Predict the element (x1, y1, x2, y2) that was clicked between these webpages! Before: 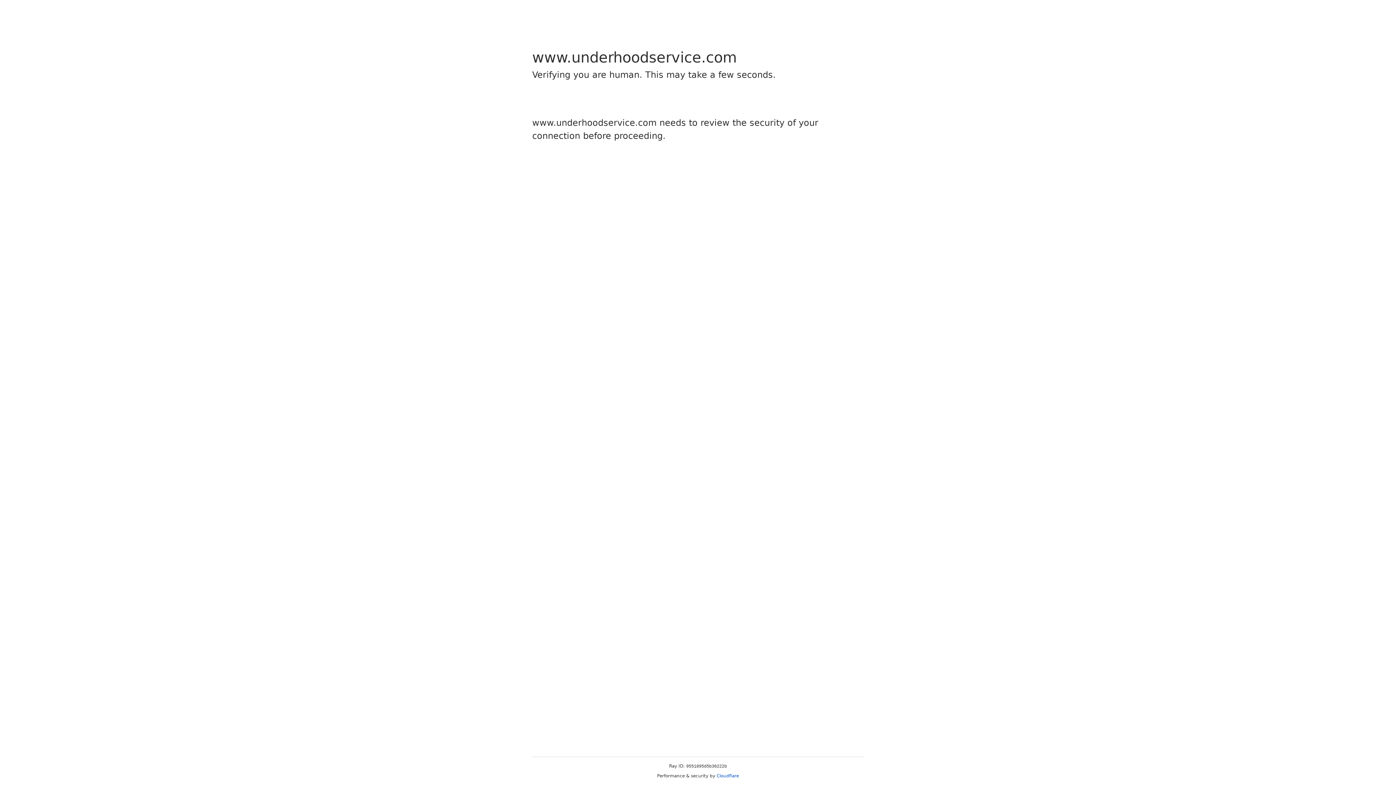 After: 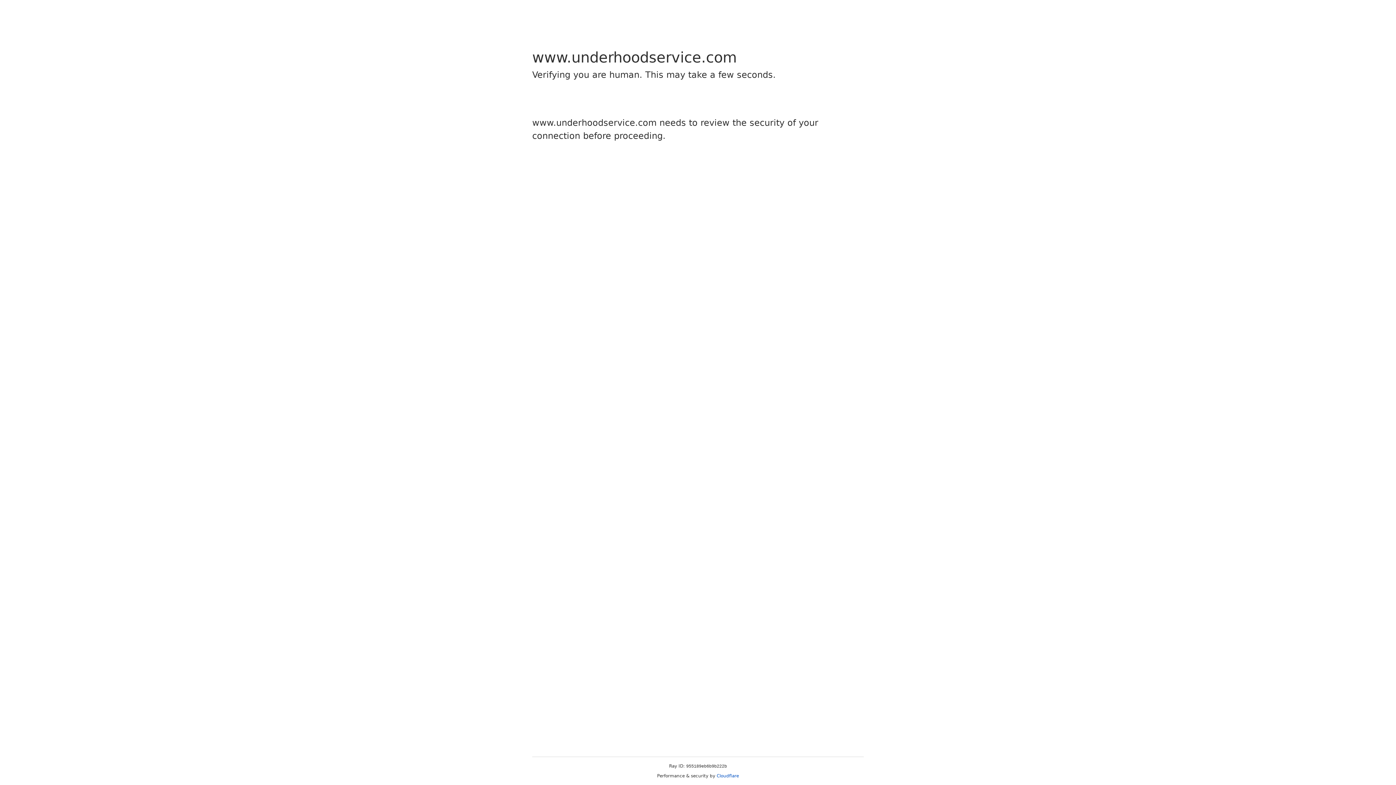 Action: bbox: (716, 773, 739, 778) label: Cloudflare